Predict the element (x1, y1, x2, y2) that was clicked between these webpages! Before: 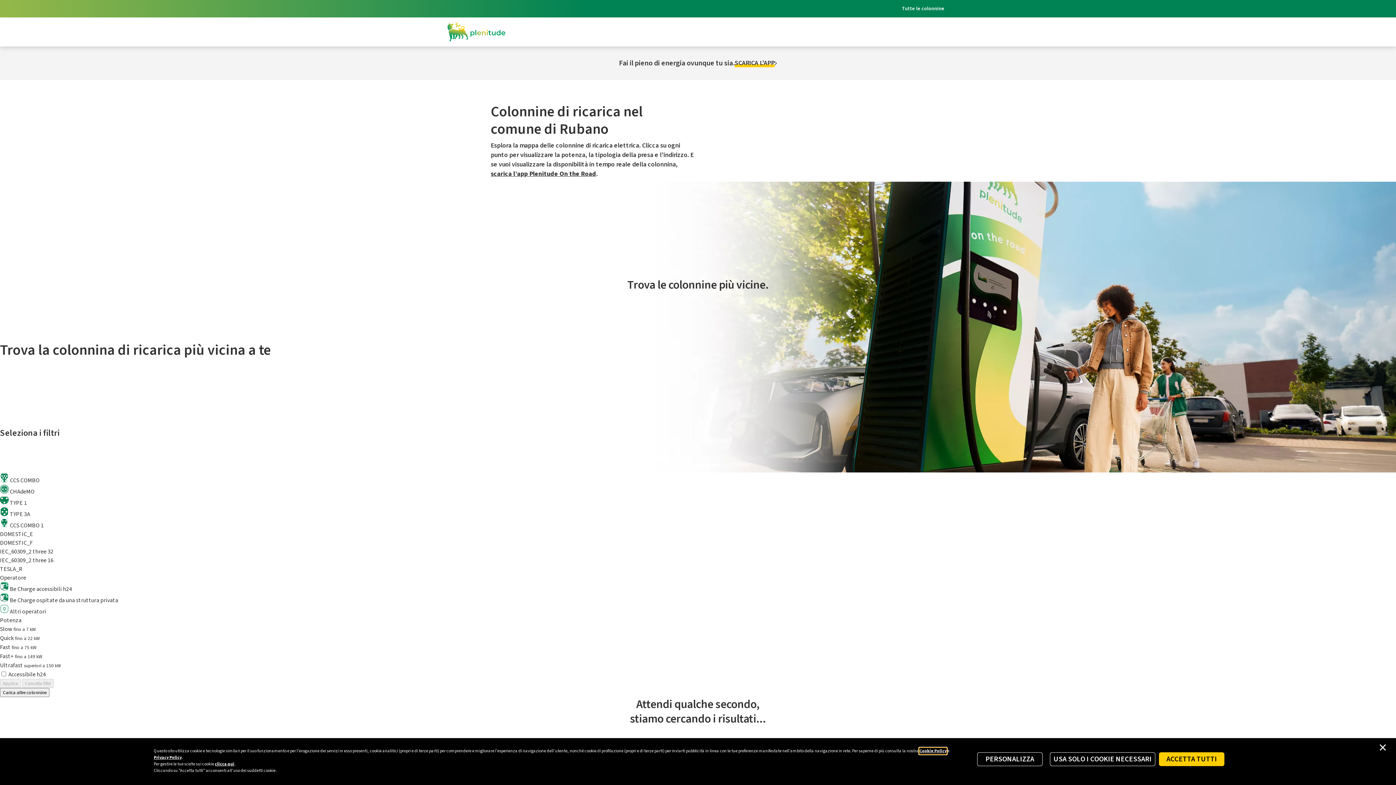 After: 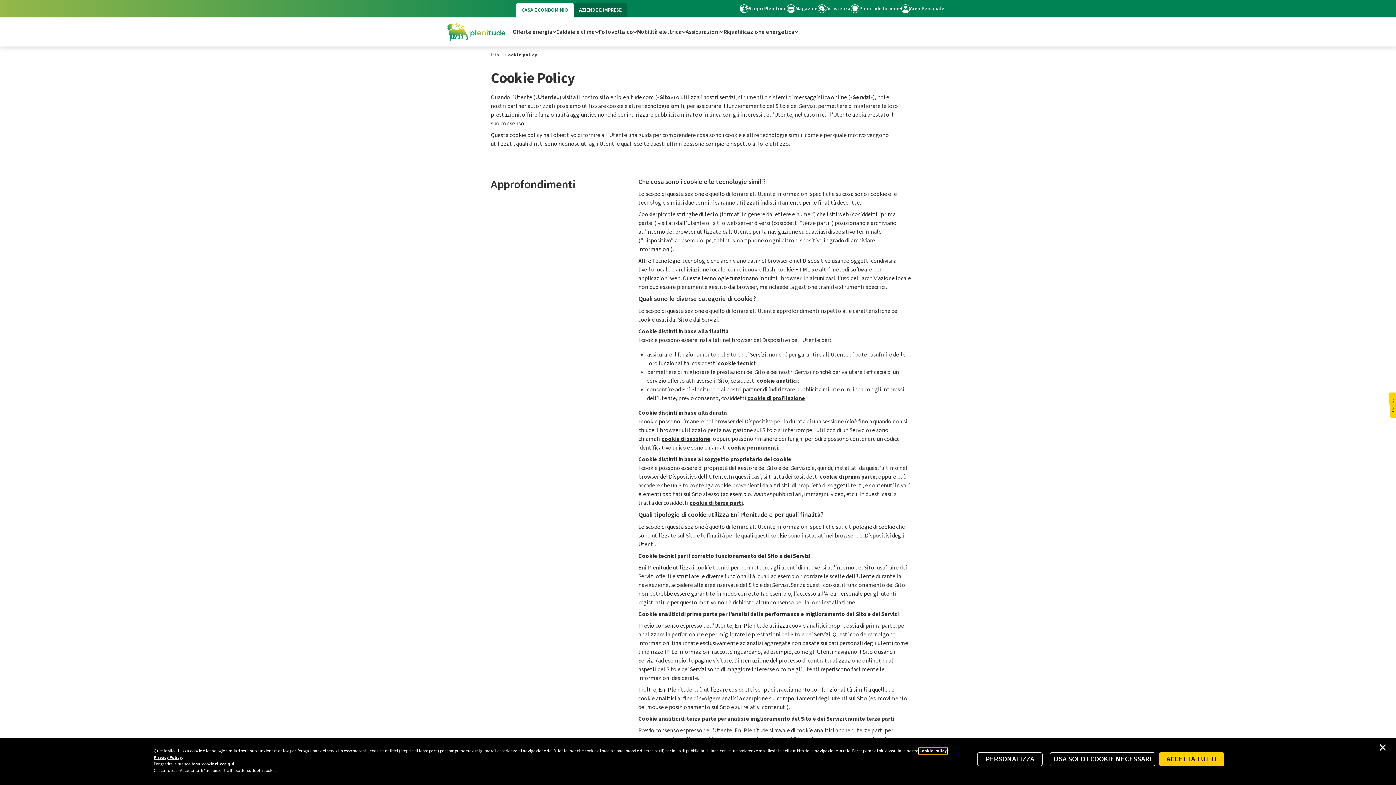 Action: label: Cookie Policy bbox: (919, 748, 946, 754)